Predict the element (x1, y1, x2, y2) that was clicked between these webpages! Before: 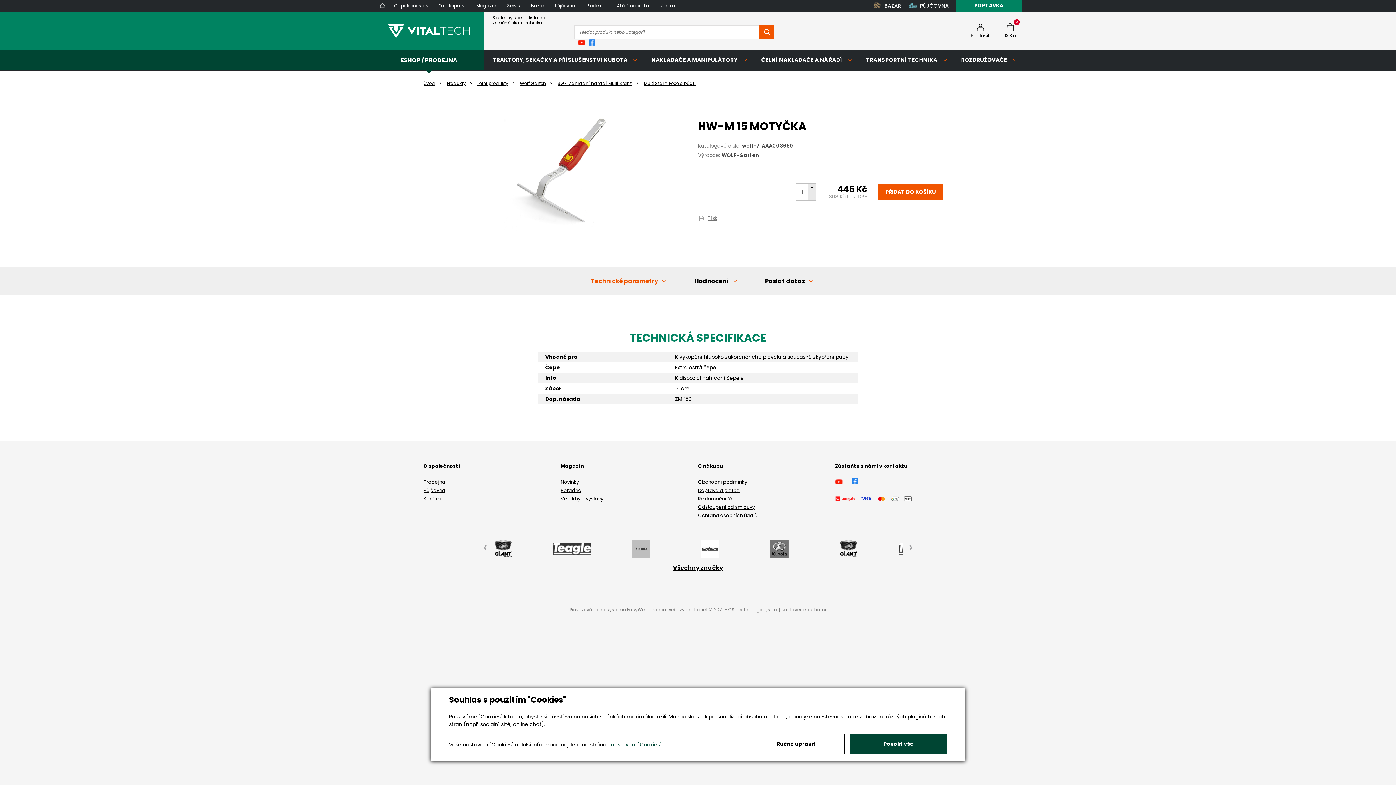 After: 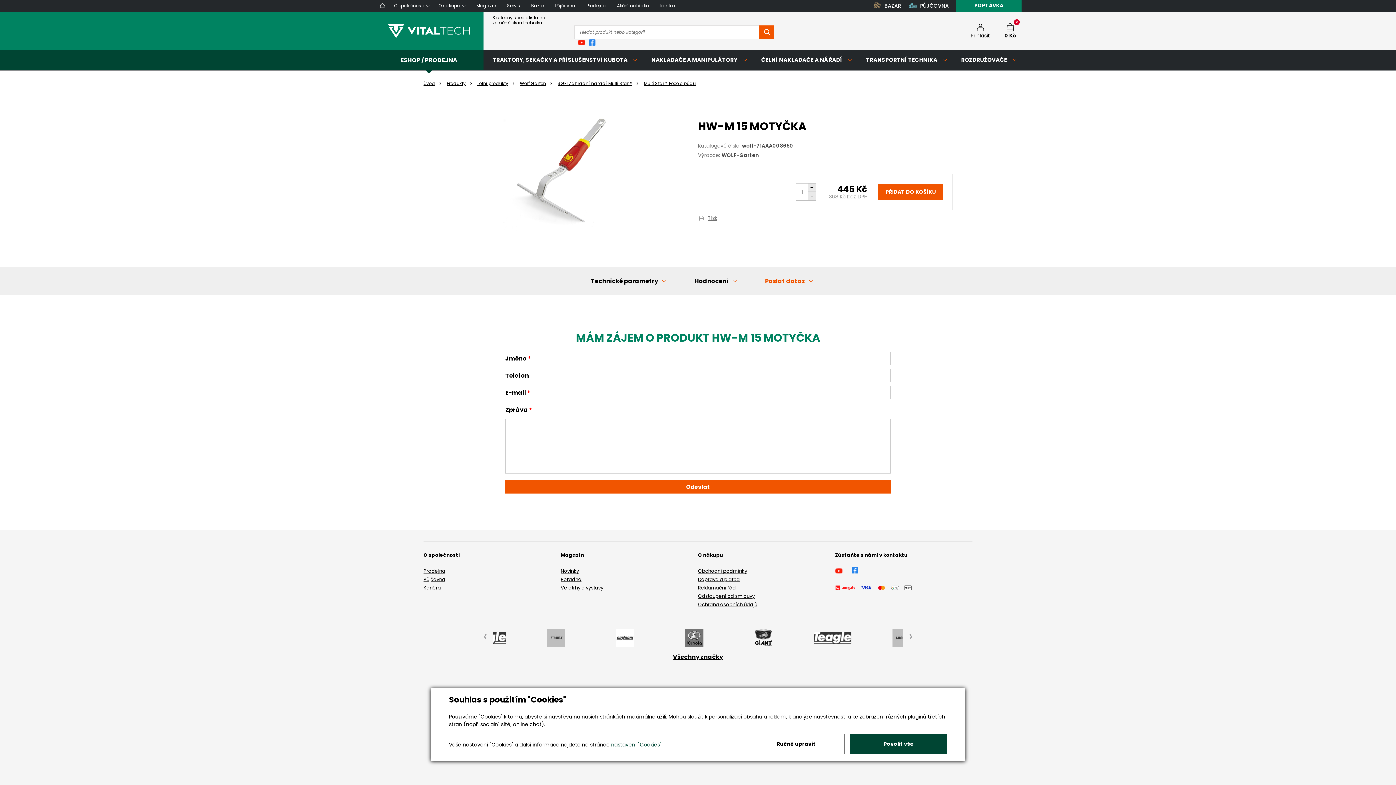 Action: bbox: (747, 267, 823, 295) label: Poslat dotaz